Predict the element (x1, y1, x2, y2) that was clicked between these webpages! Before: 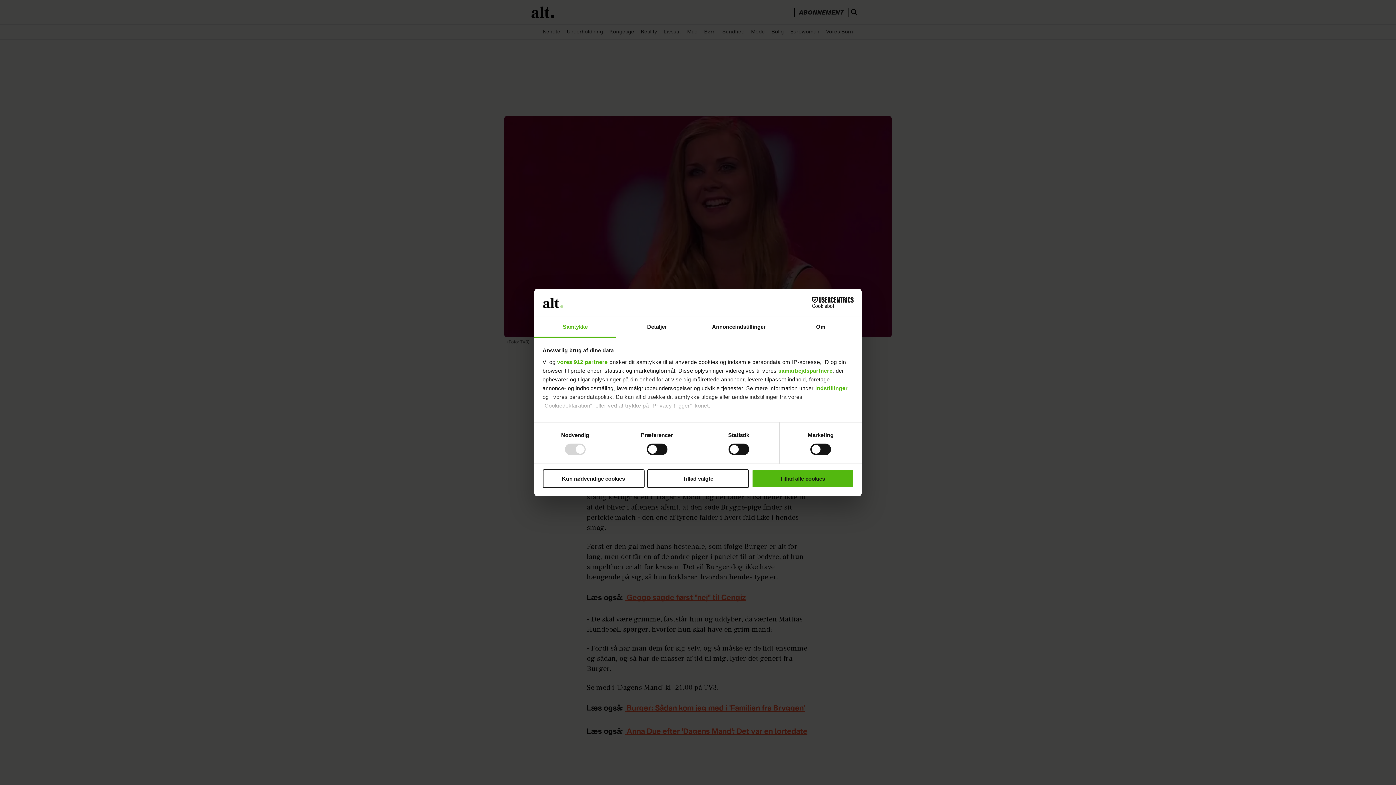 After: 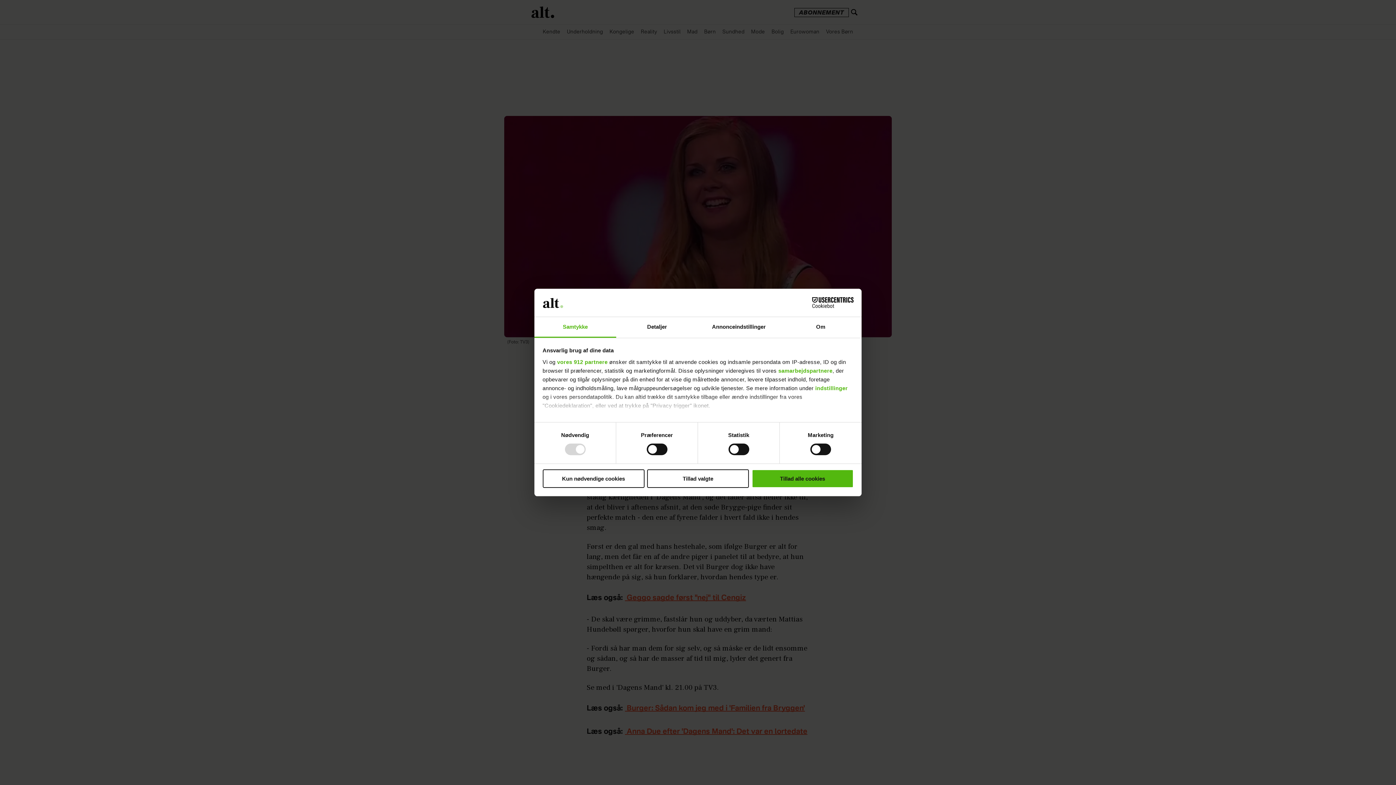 Action: bbox: (790, 297, 853, 308) label: Cookiebot - opens in a new window